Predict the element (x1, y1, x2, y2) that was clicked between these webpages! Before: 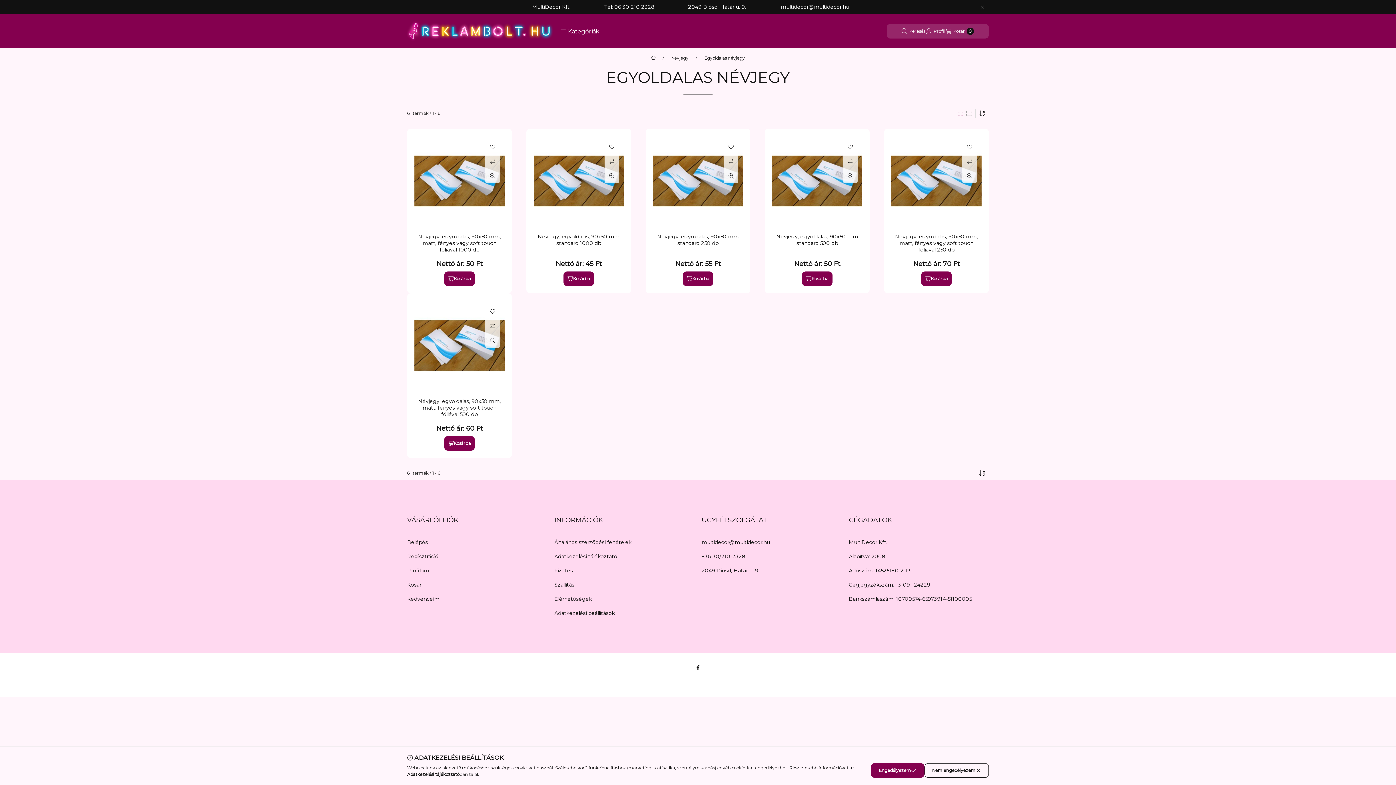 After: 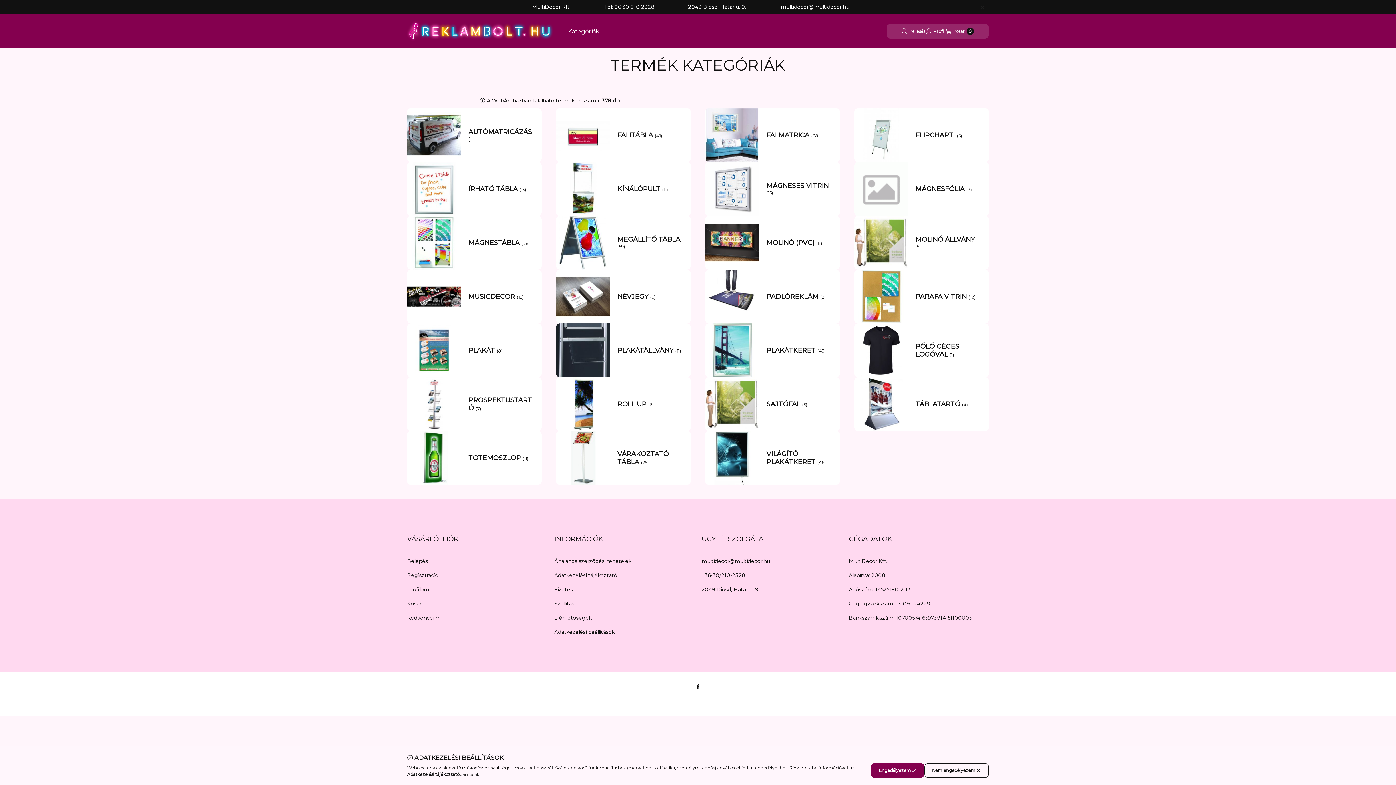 Action: label: Főkategória bbox: (651, 55, 655, 60)